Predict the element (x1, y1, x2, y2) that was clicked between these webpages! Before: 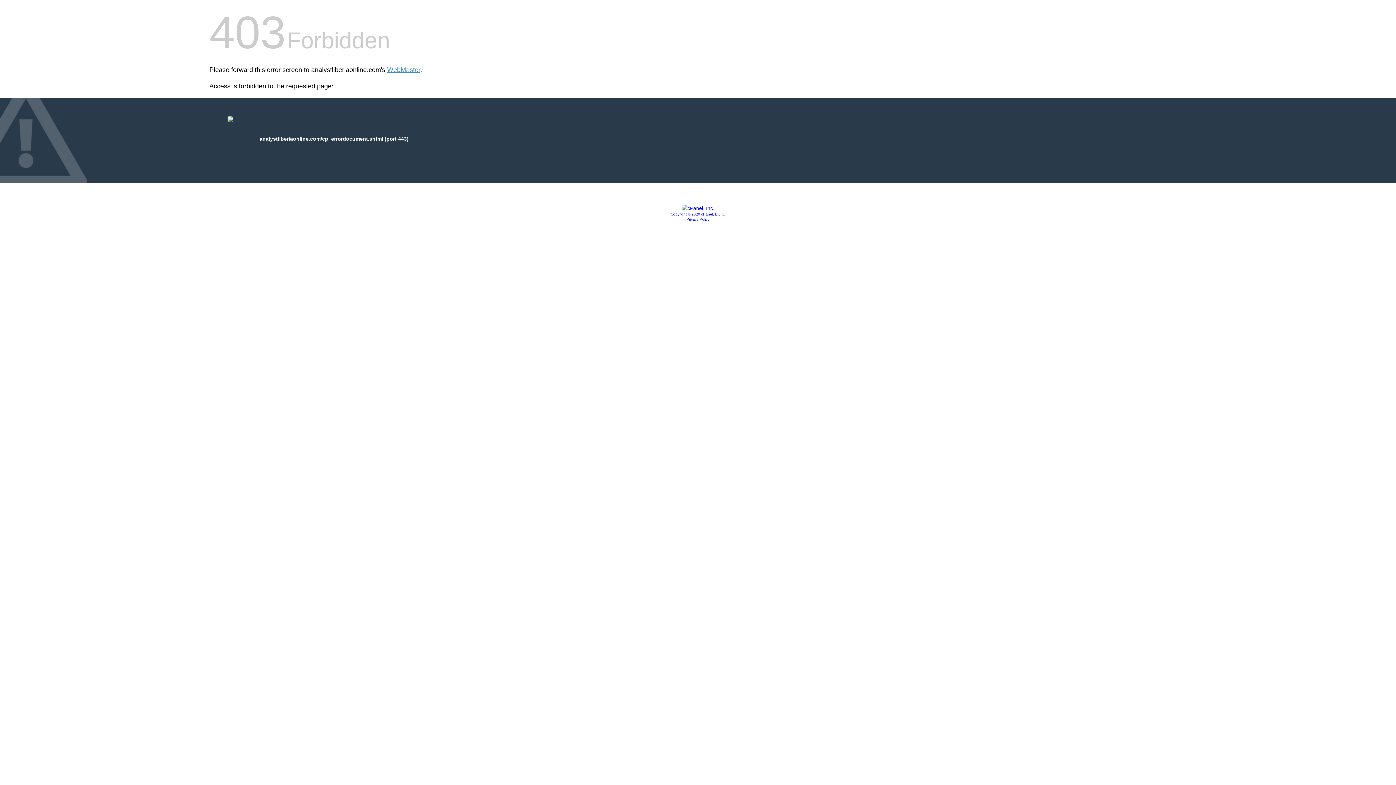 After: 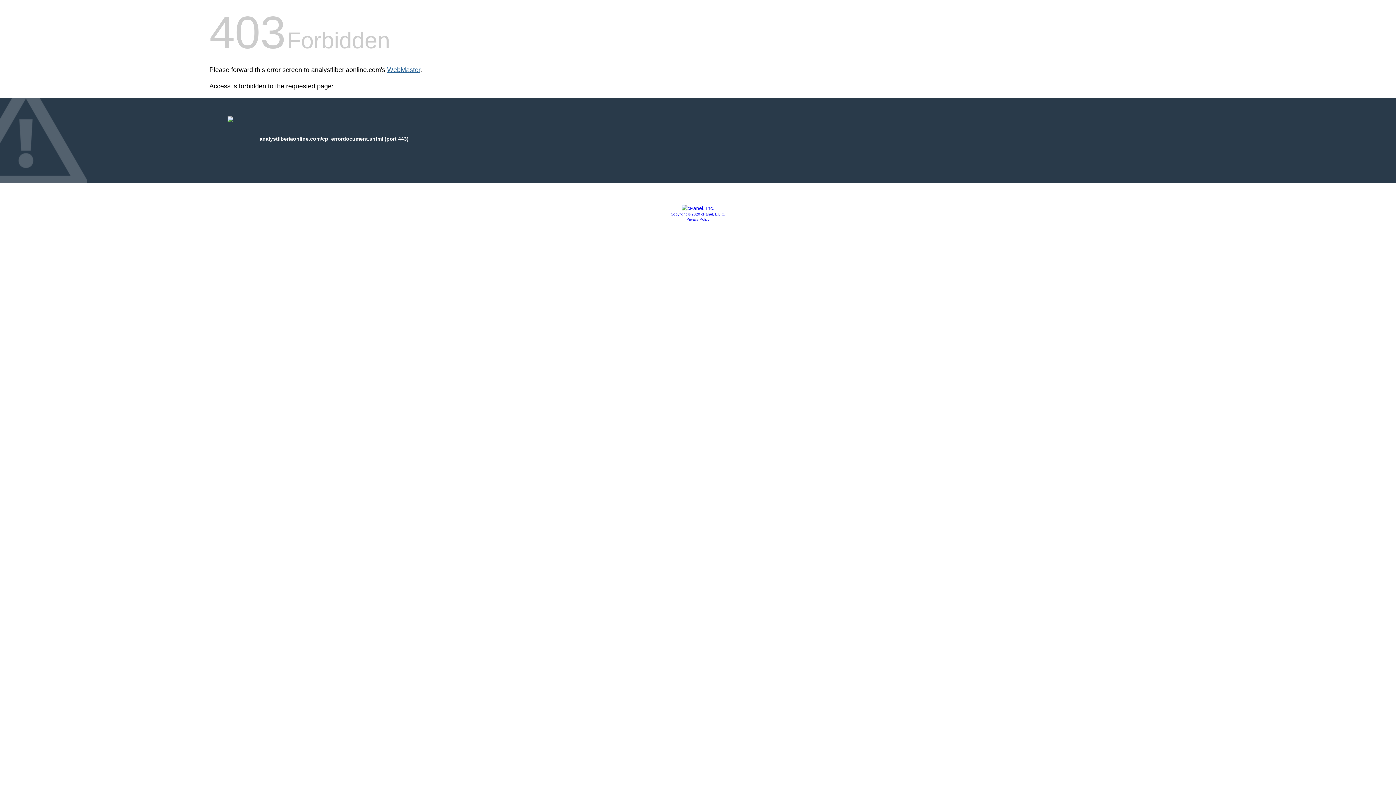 Action: bbox: (387, 66, 420, 73) label: WebMaster